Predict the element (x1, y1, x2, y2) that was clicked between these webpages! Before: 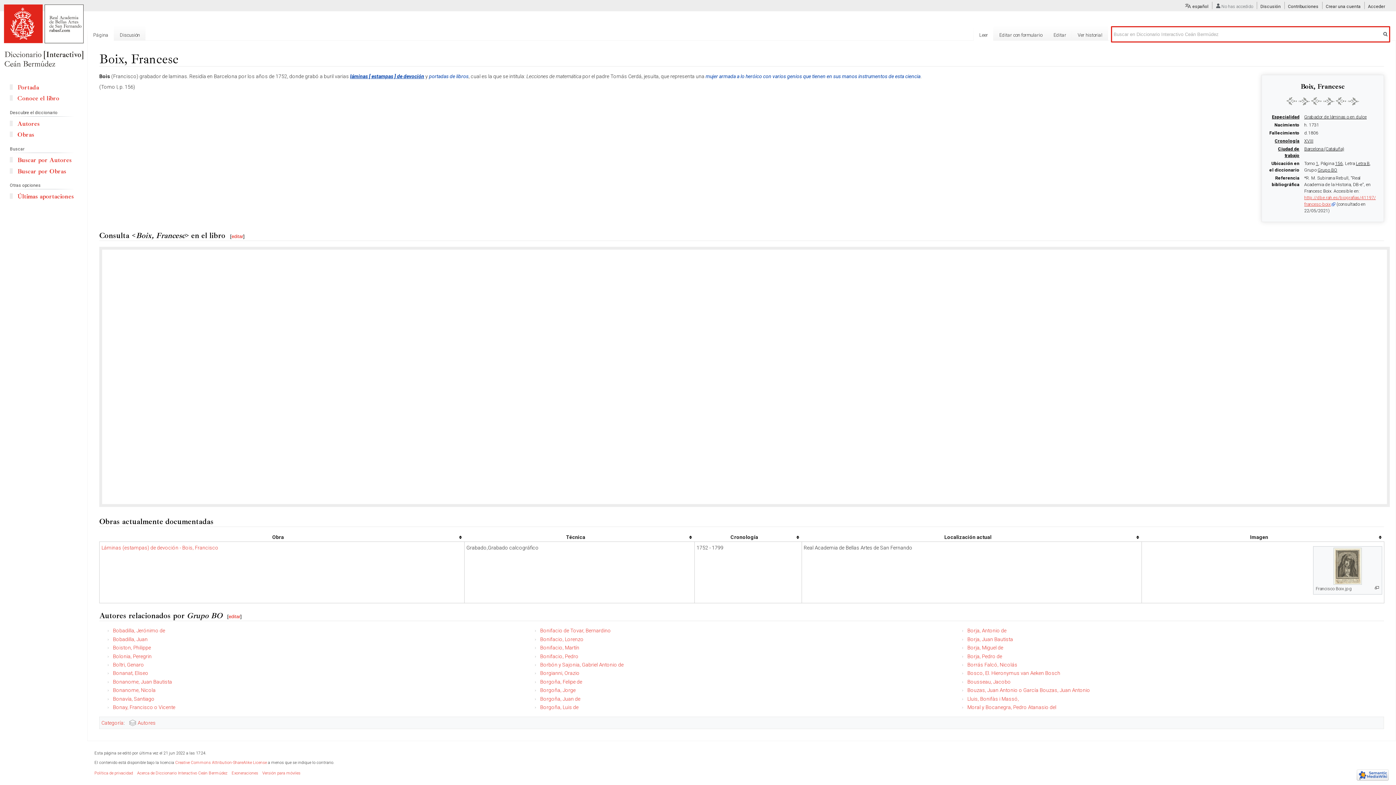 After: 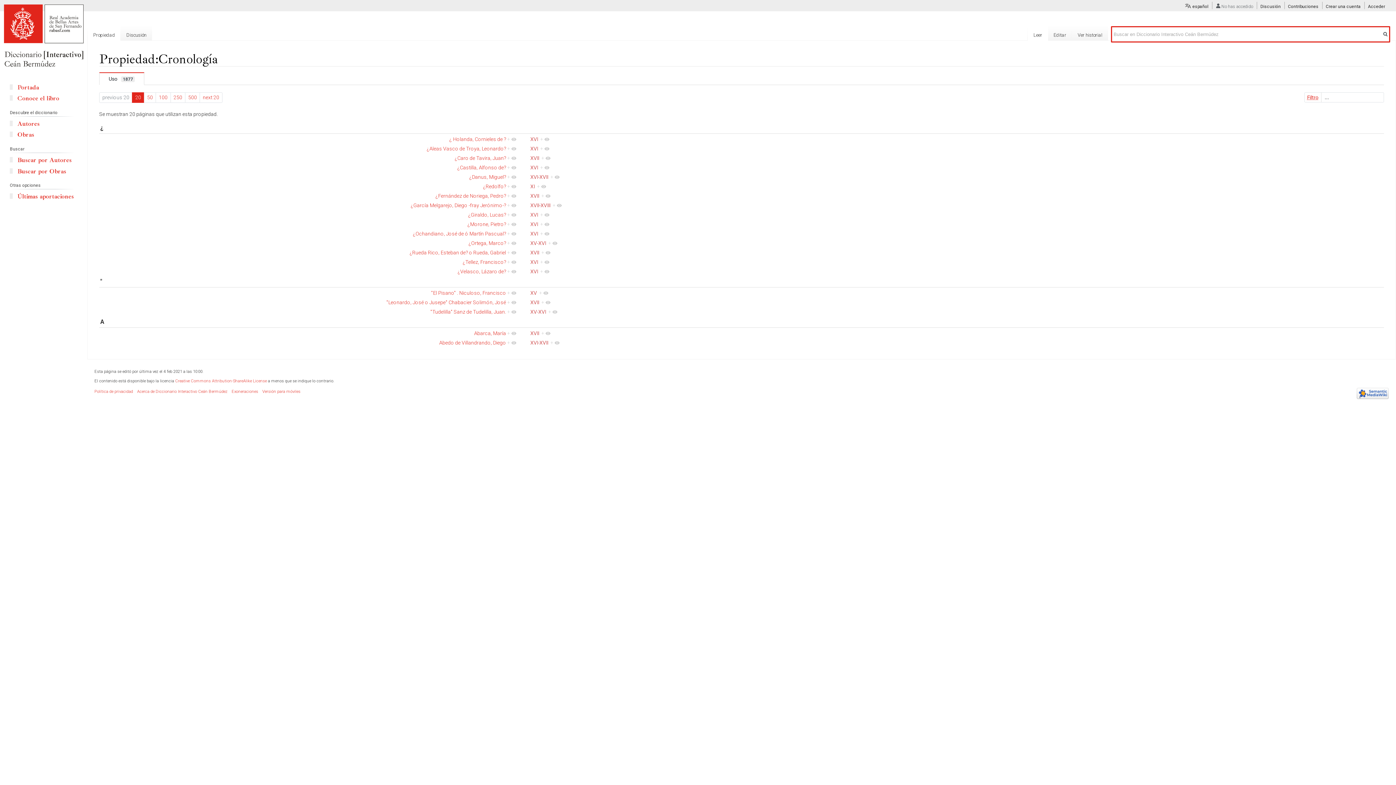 Action: label: Cronología bbox: (1275, 138, 1299, 143)